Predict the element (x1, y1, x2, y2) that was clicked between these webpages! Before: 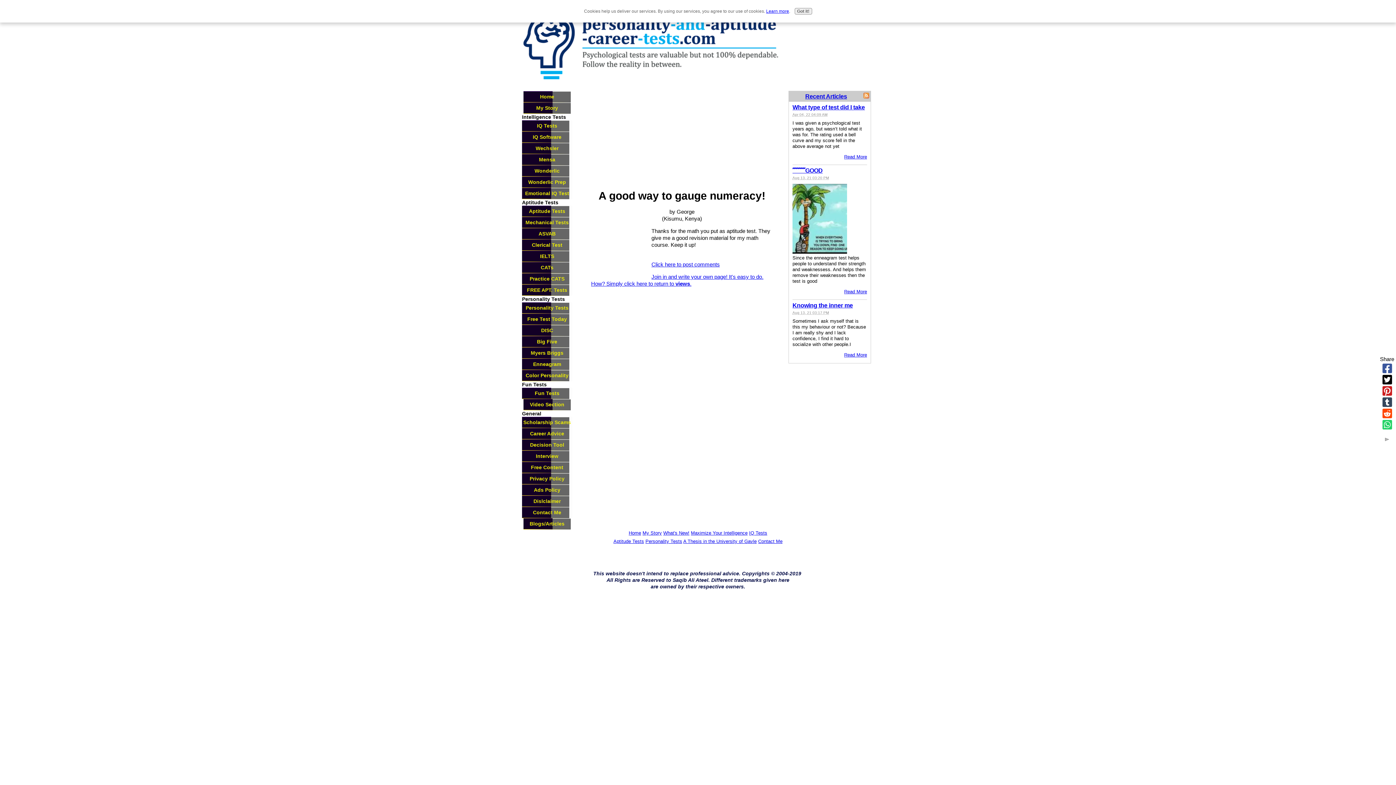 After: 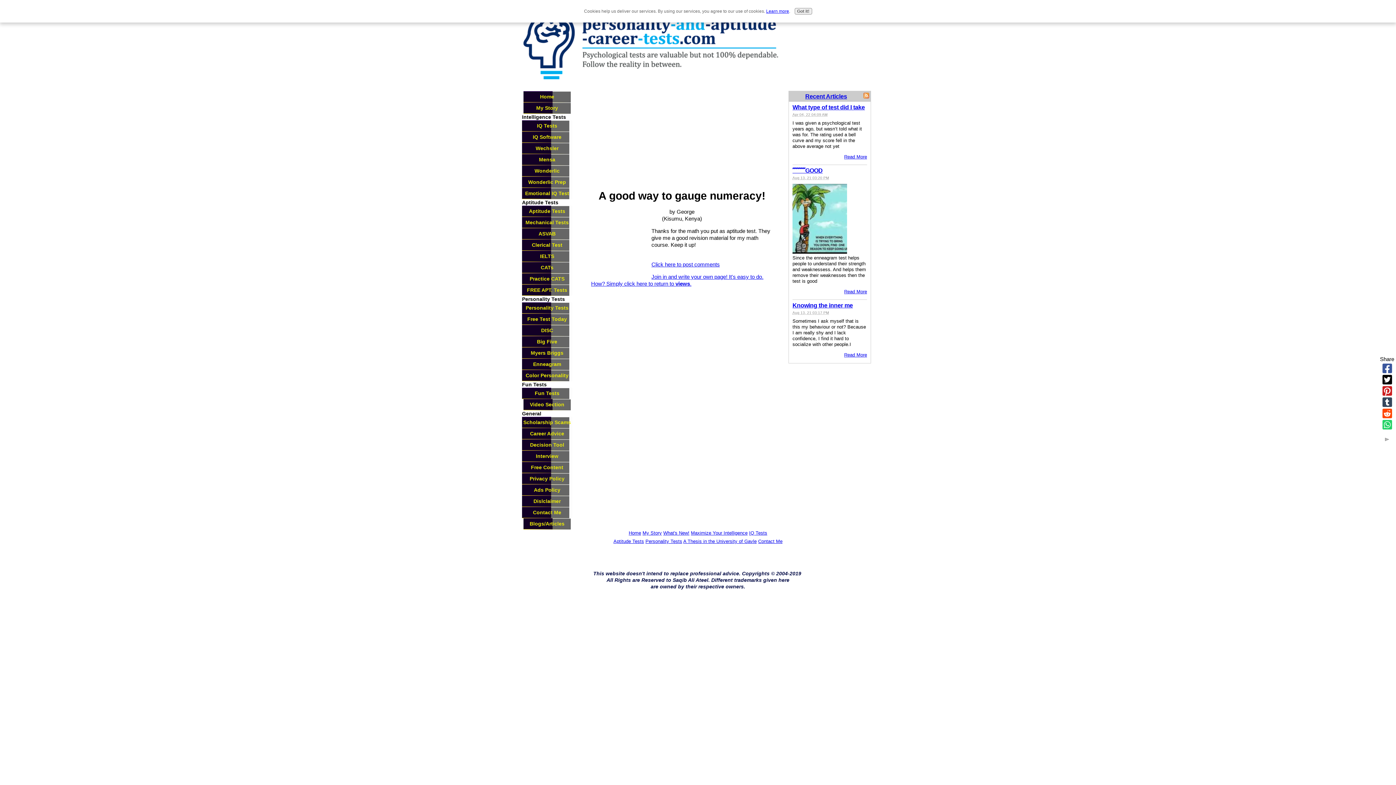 Action: bbox: (1380, 407, 1394, 419)